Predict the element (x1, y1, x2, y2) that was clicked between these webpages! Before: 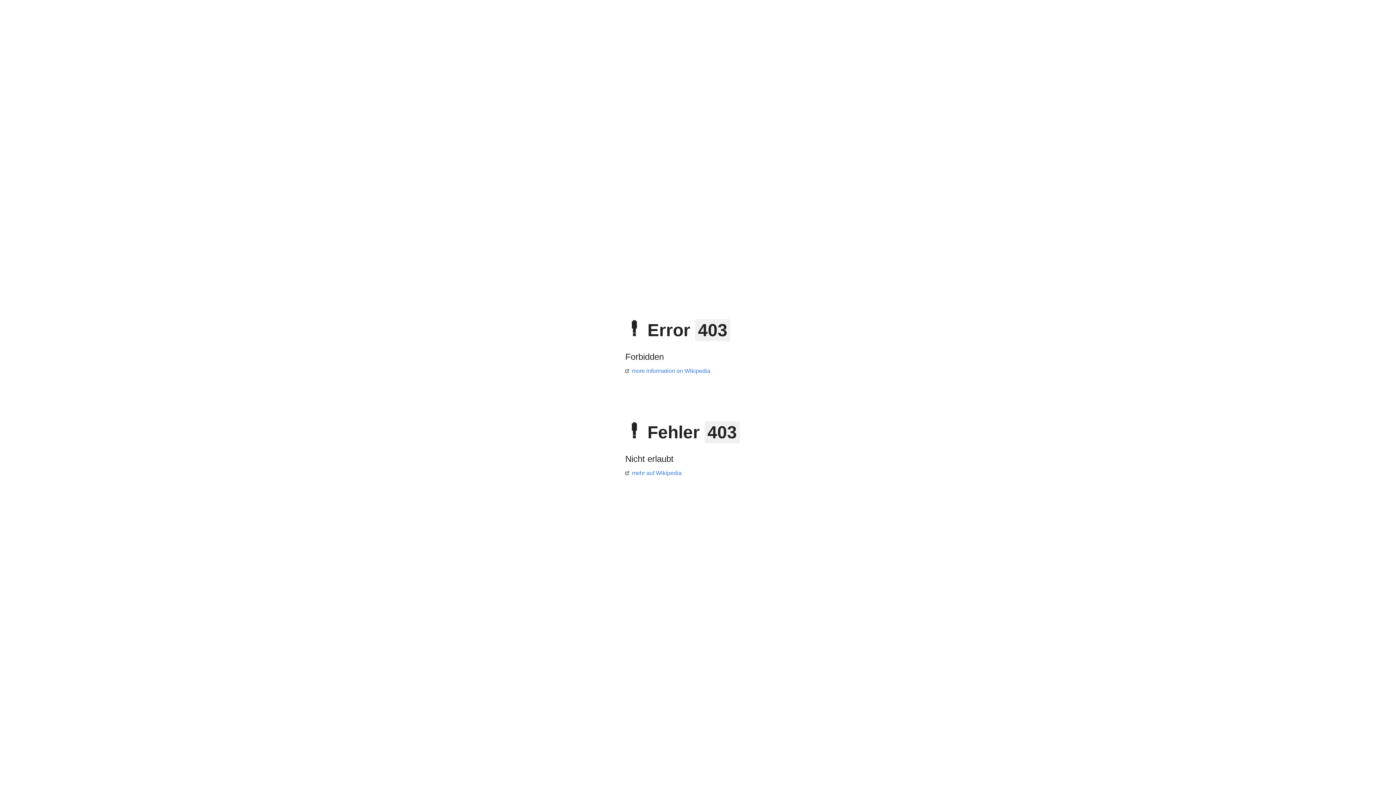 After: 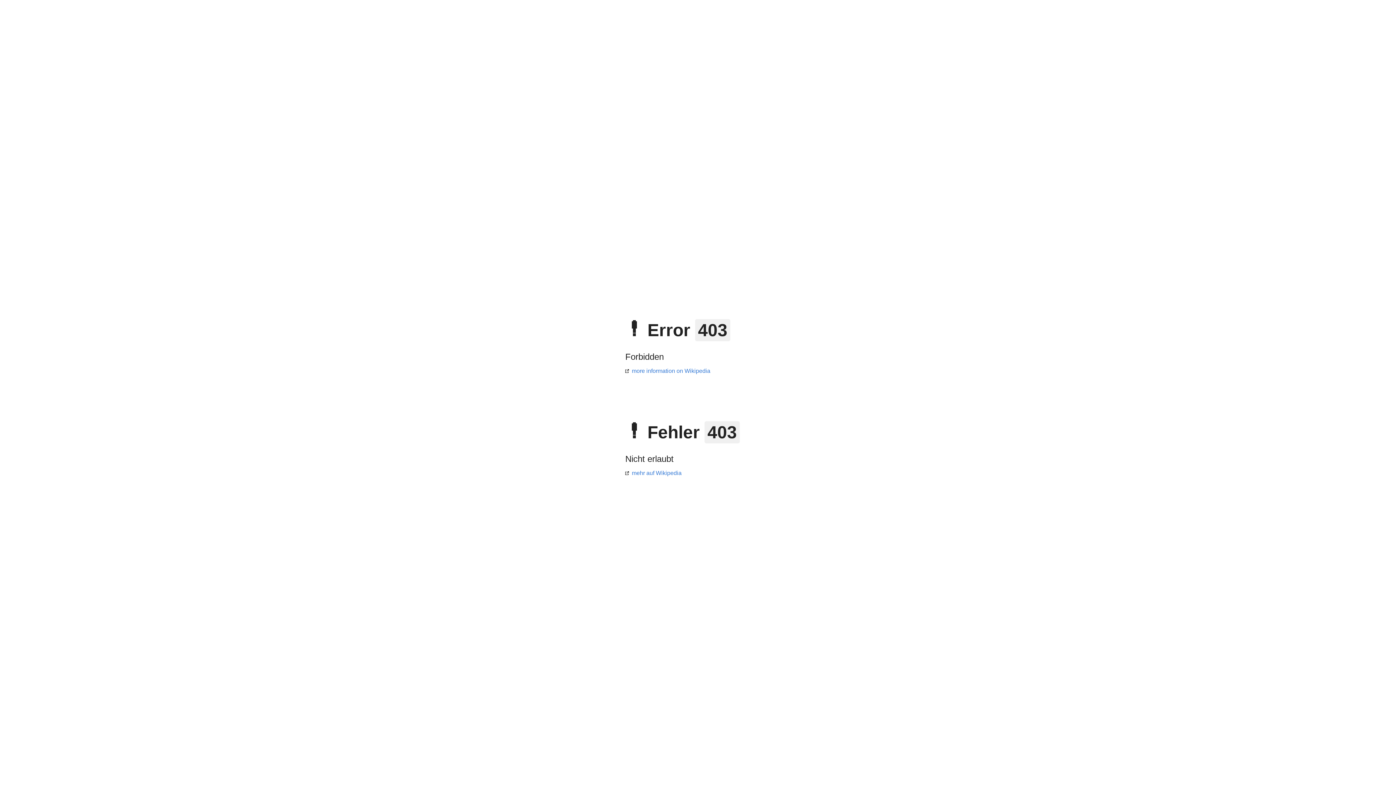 Action: bbox: (625, 368, 710, 374) label: more information on Wikipedia